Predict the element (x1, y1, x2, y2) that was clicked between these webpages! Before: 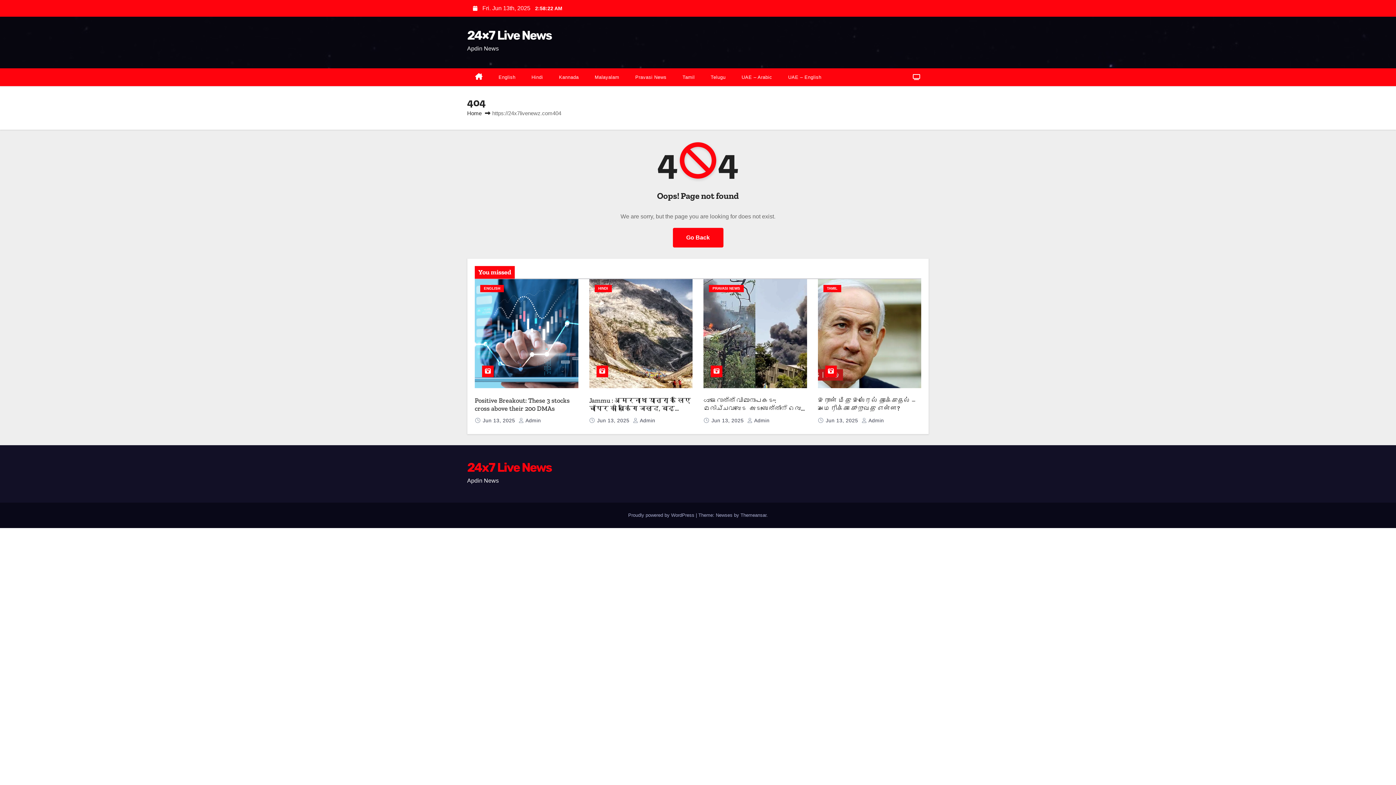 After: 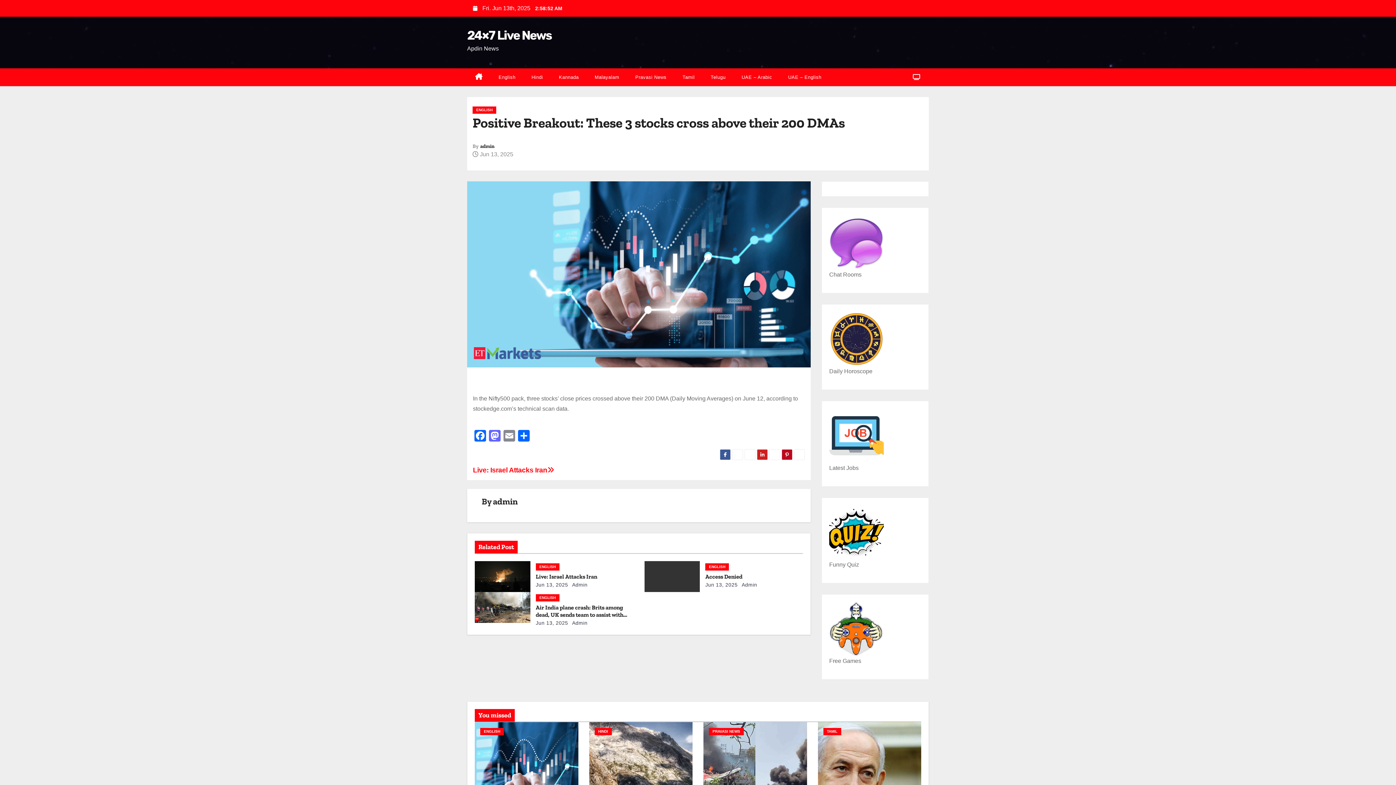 Action: bbox: (474, 396, 569, 412) label: Positive Breakout: These 3 stocks cross above their 200 DMAs